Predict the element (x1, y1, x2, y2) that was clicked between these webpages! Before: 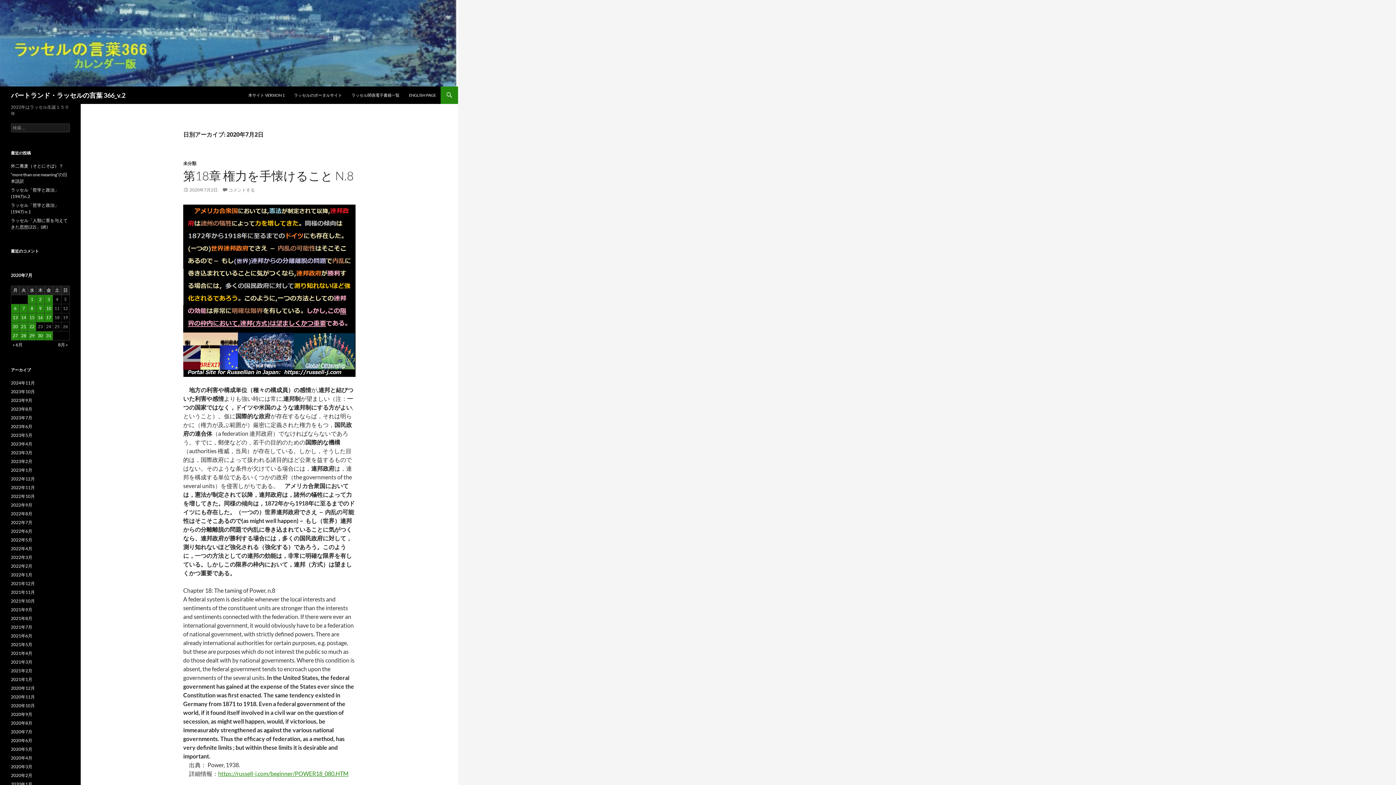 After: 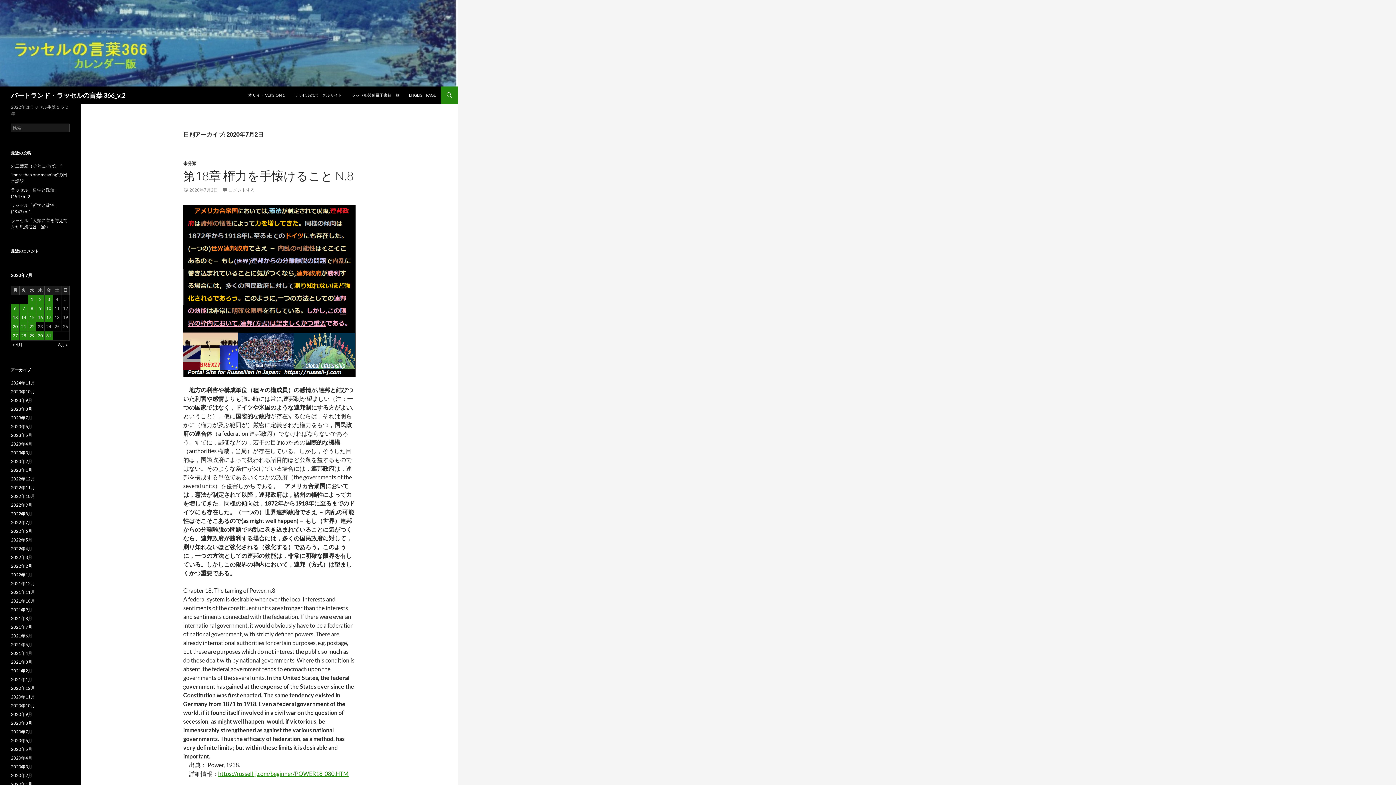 Action: label: 2020年7月2日 に投稿を公開 bbox: (36, 295, 44, 304)